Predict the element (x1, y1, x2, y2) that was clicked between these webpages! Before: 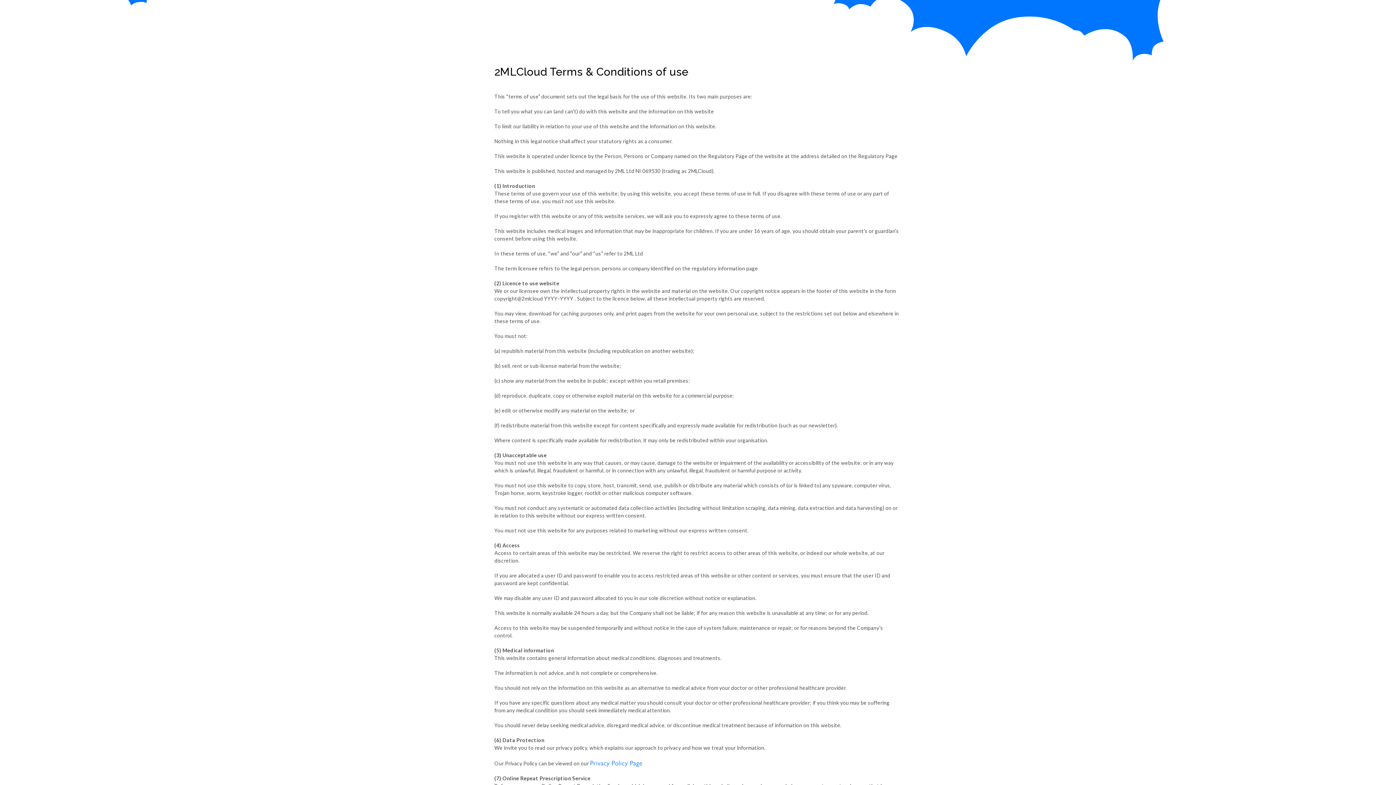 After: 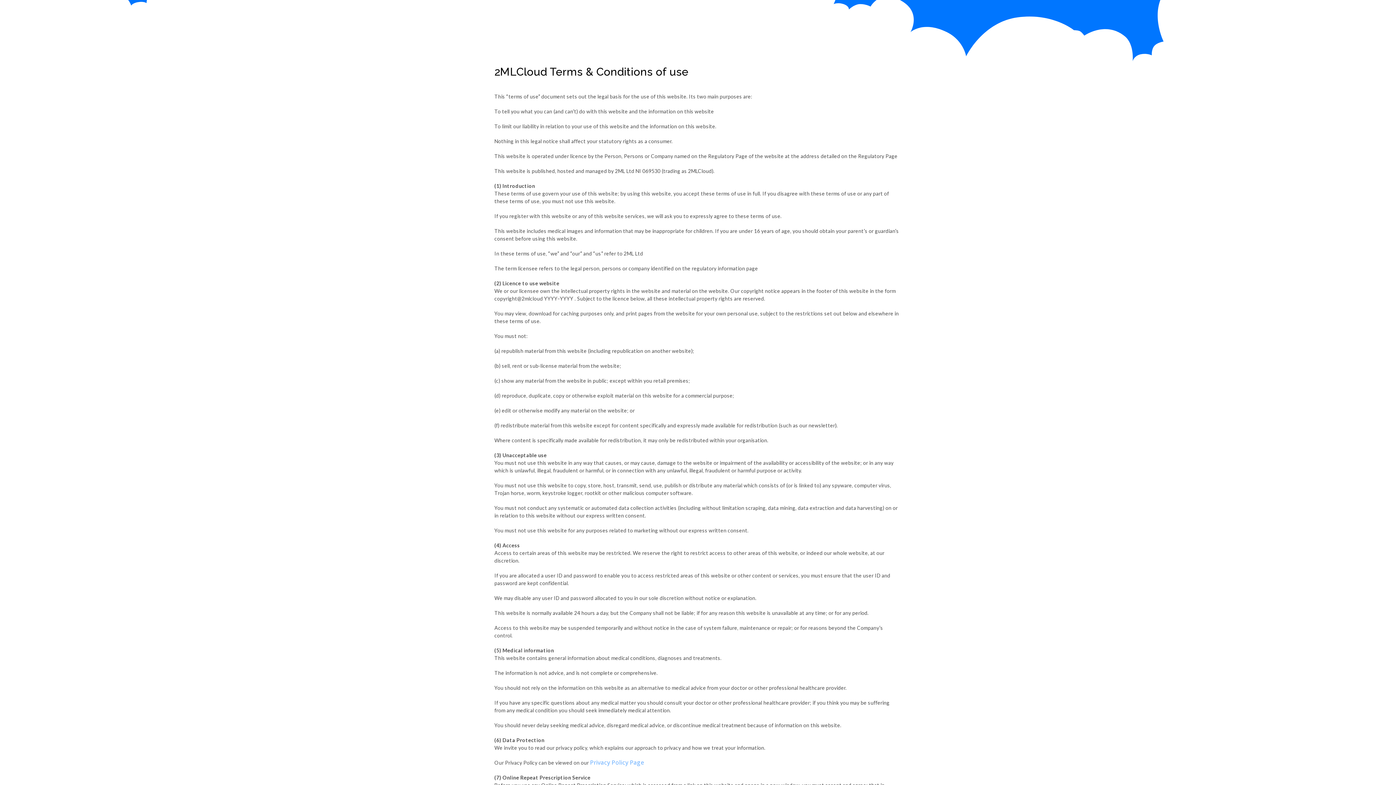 Action: bbox: (590, 758, 642, 767) label: Privacy Policy Page